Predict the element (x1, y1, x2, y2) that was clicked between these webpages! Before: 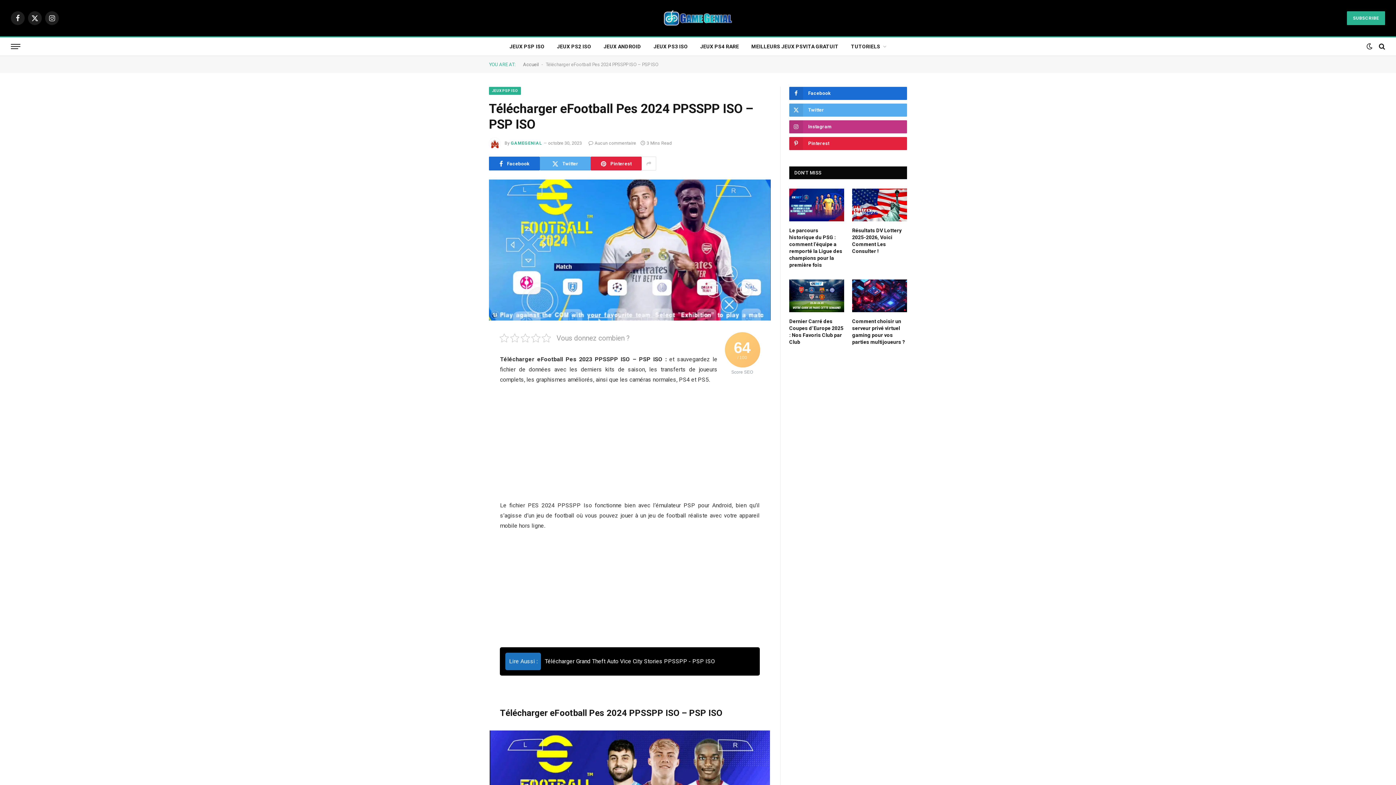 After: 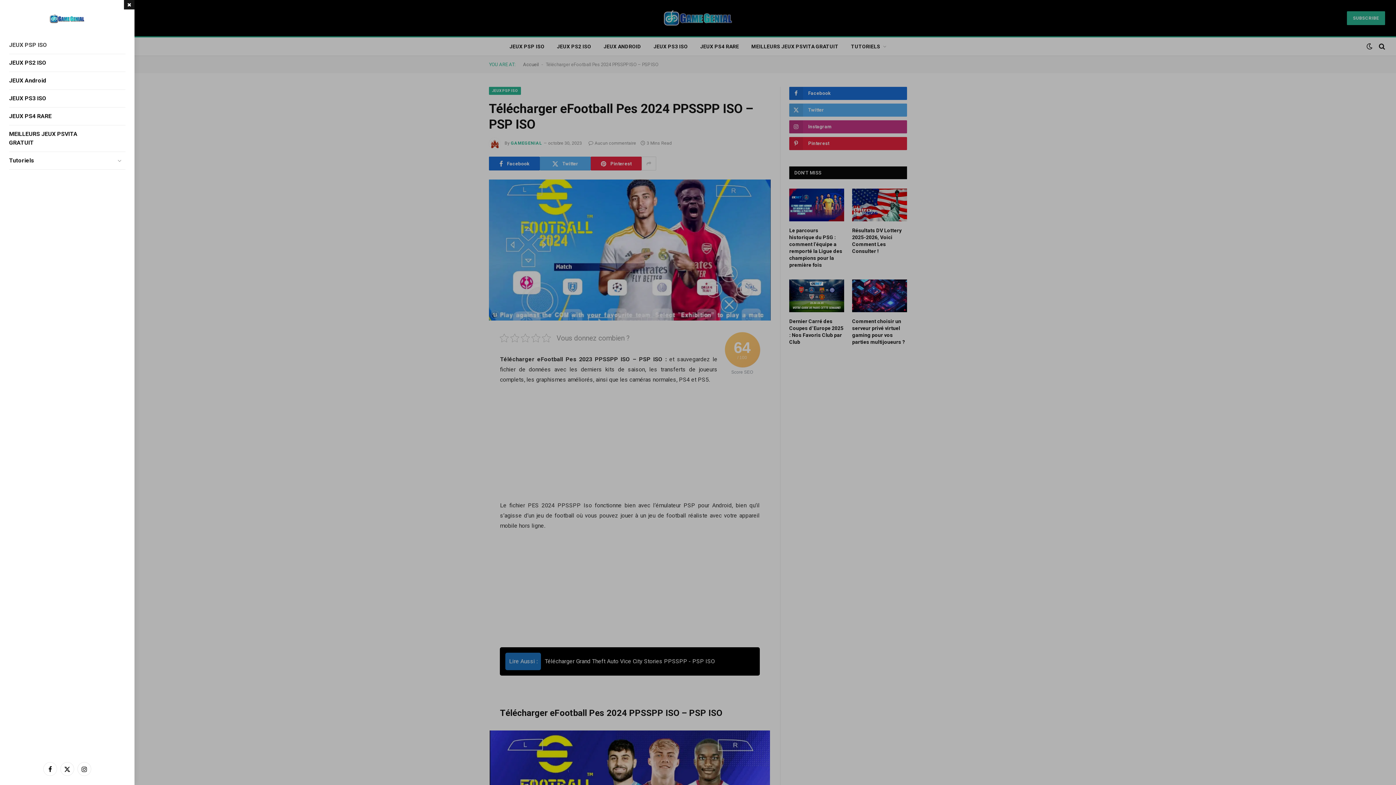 Action: bbox: (10, 38, 20, 54) label: Menu